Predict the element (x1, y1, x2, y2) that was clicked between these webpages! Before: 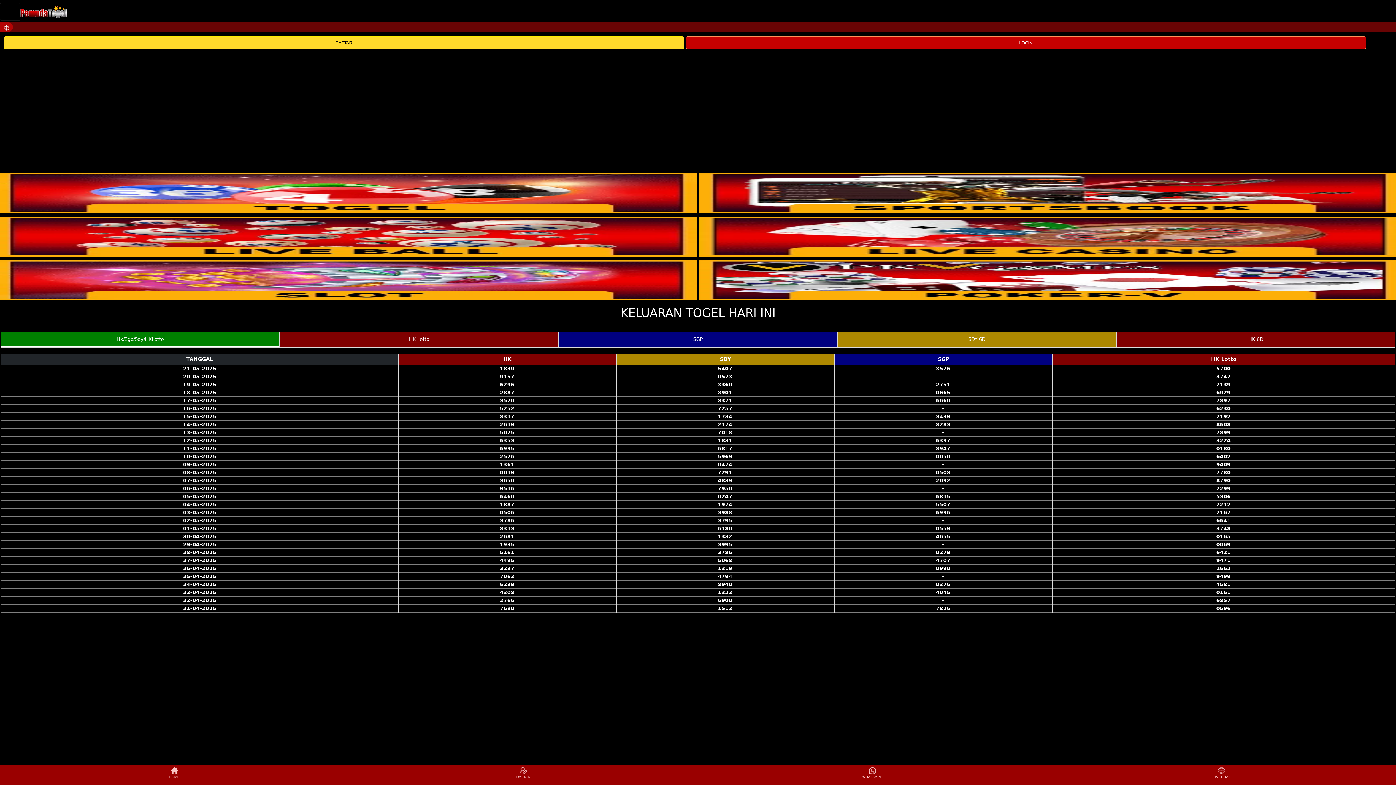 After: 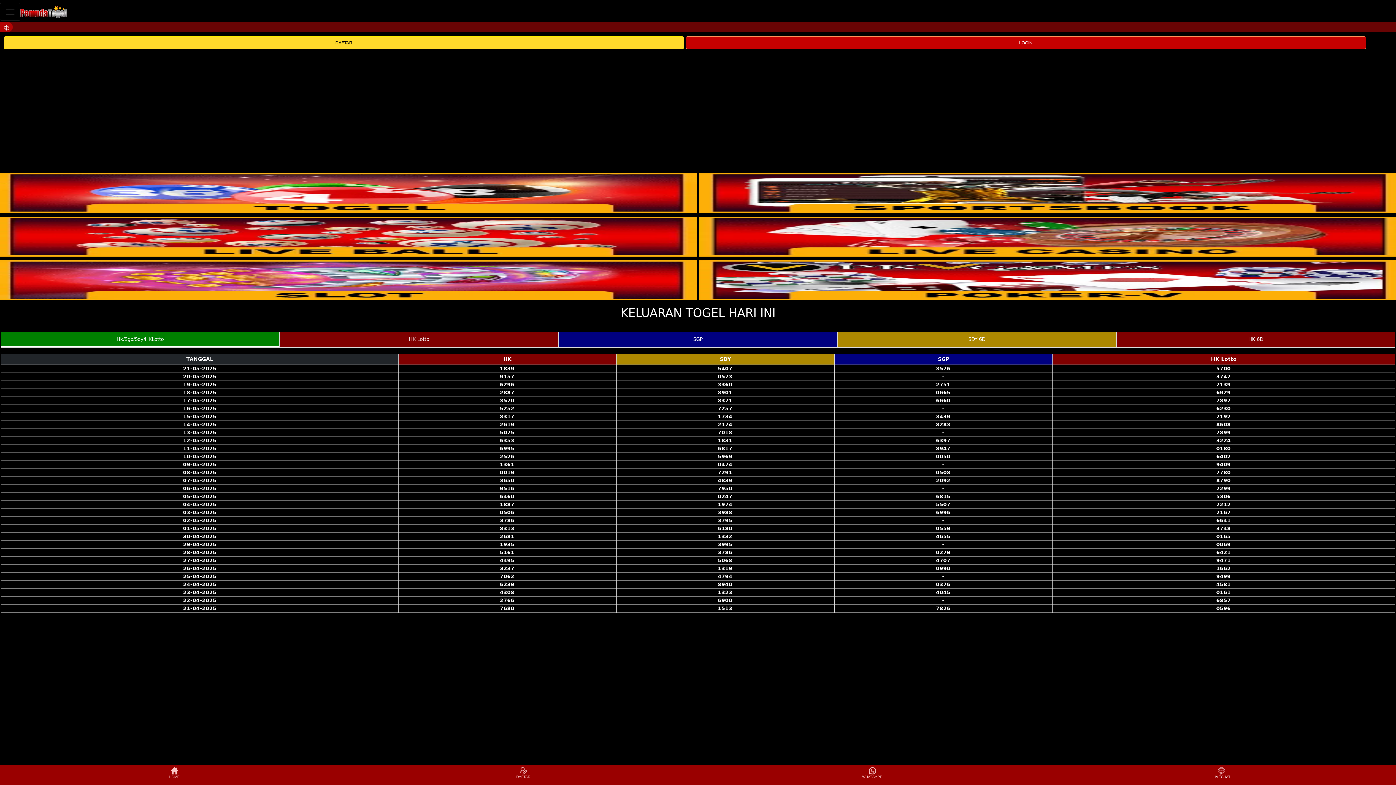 Action: bbox: (1048, 766, 1395, 784) label: LIVECHAT